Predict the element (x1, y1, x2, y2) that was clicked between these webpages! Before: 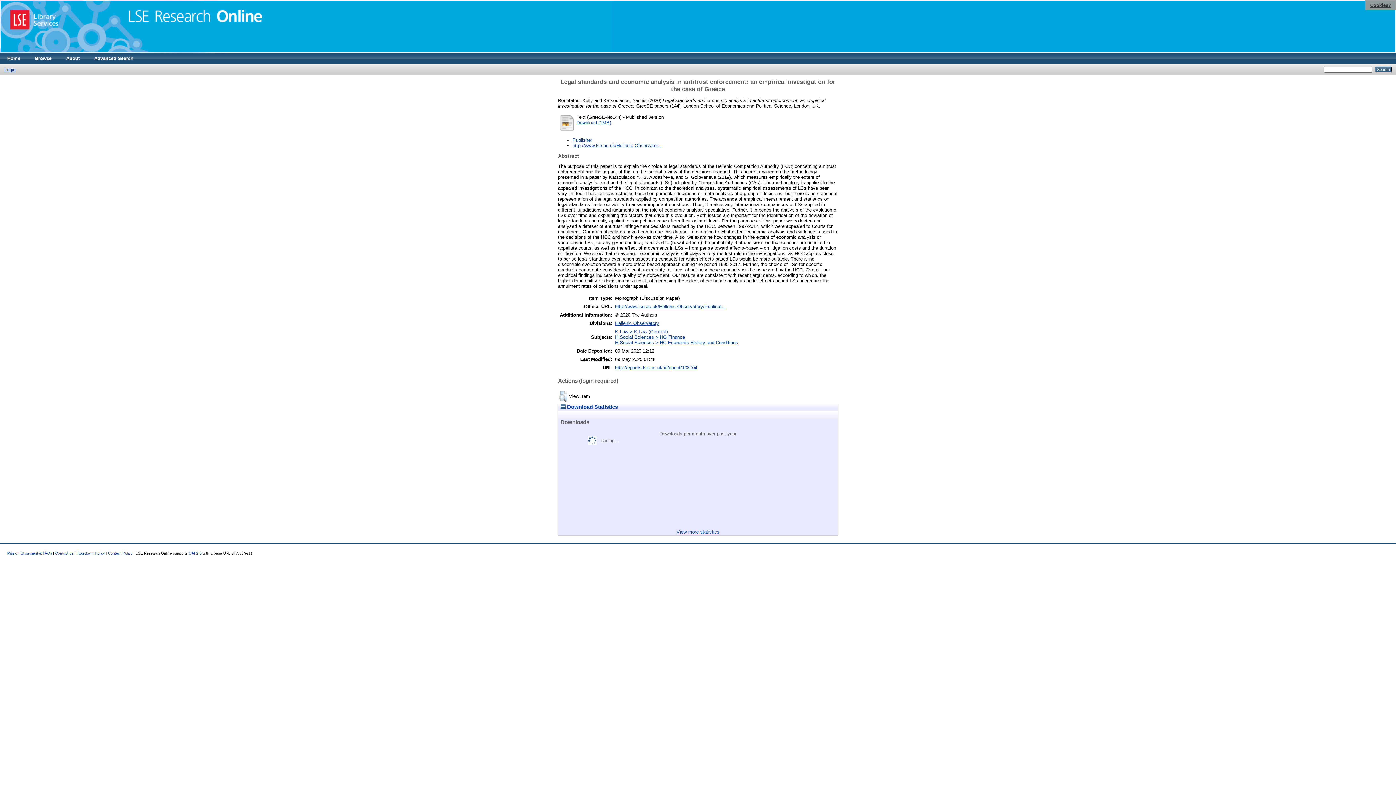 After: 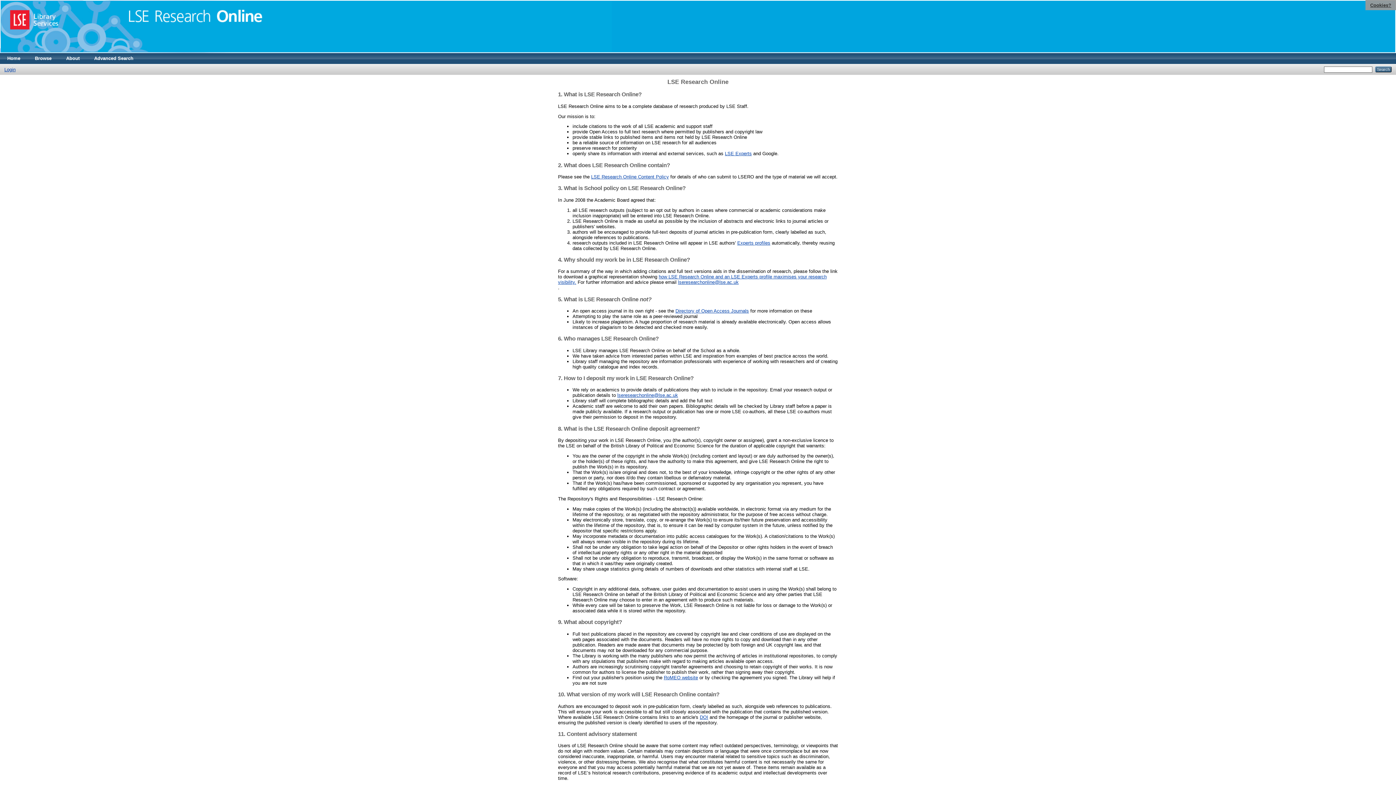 Action: bbox: (58, 53, 86, 64) label: About